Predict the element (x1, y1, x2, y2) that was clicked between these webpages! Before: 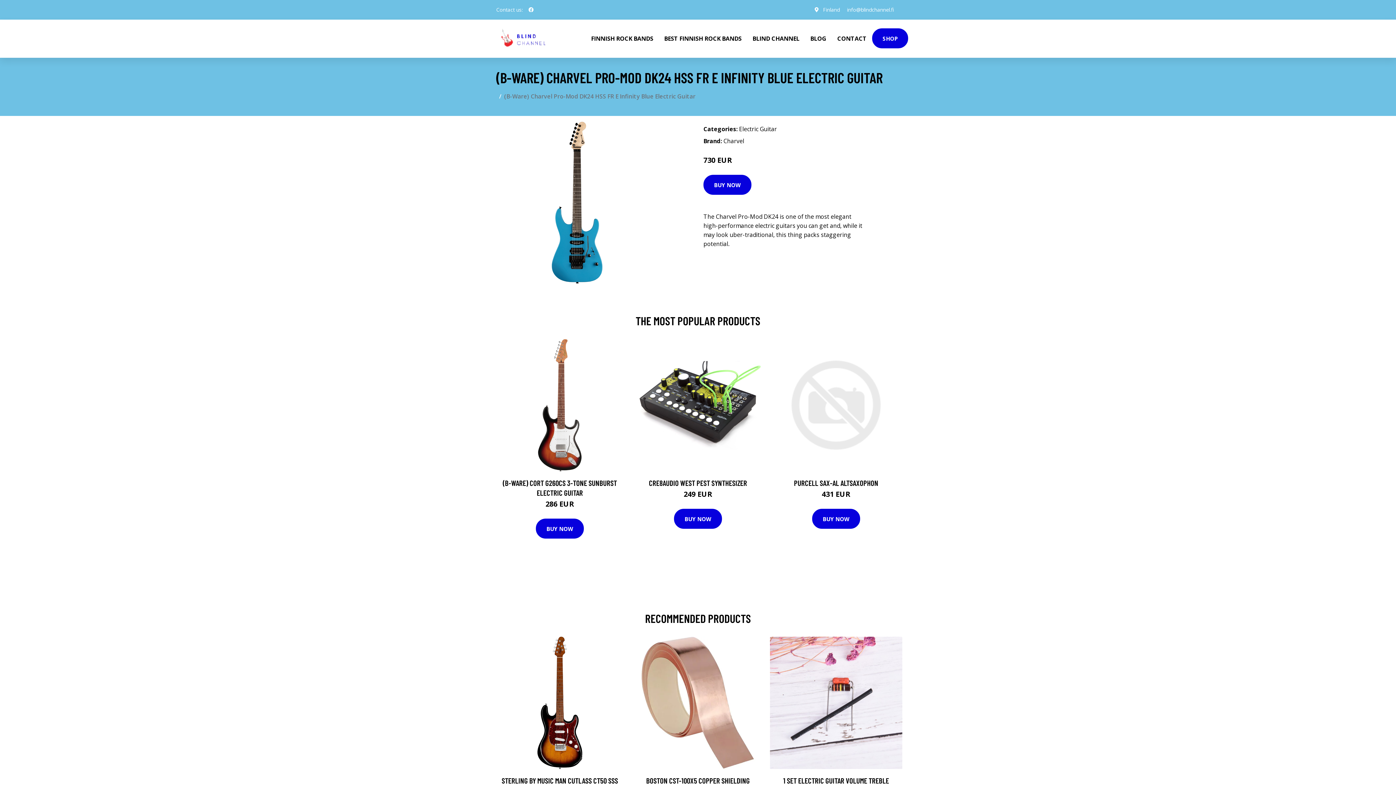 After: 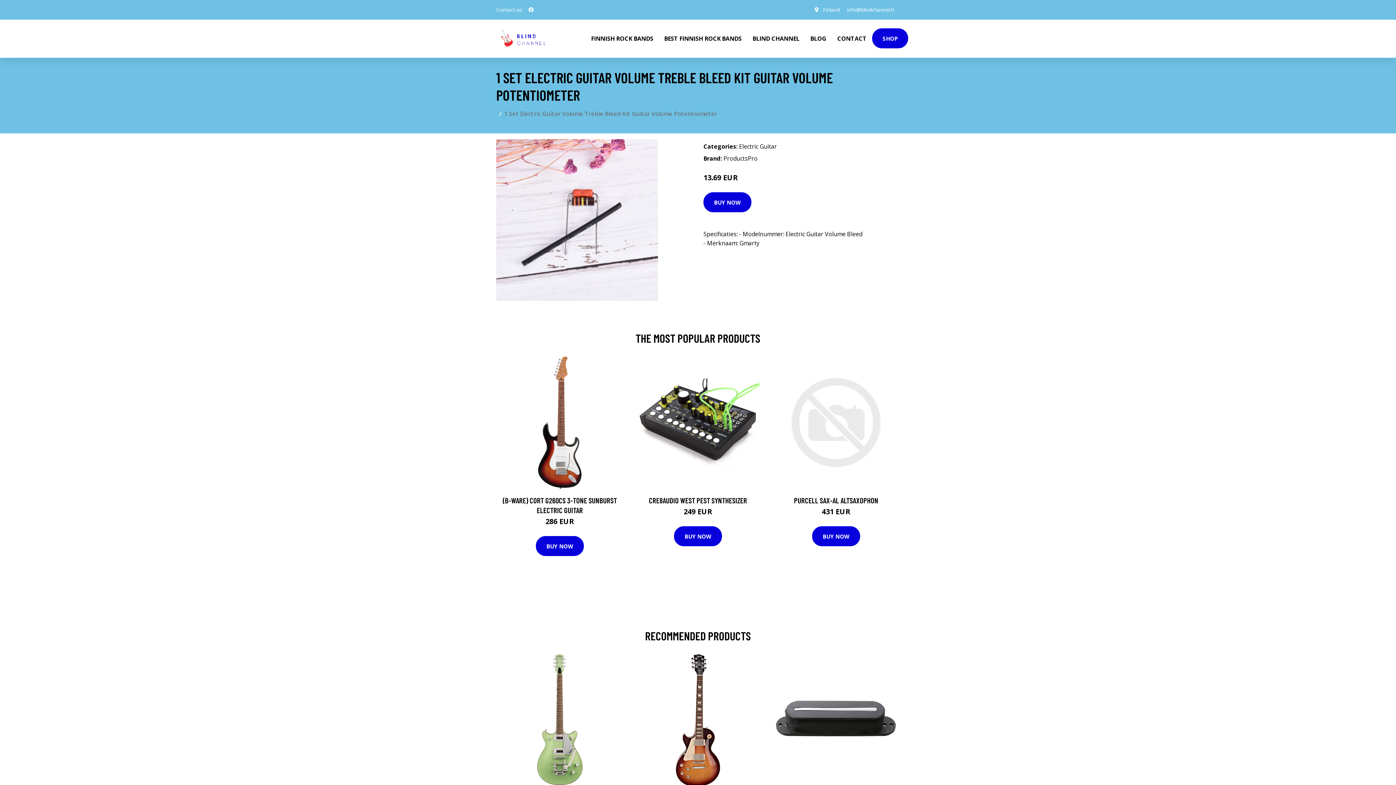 Action: bbox: (770, 637, 902, 769)